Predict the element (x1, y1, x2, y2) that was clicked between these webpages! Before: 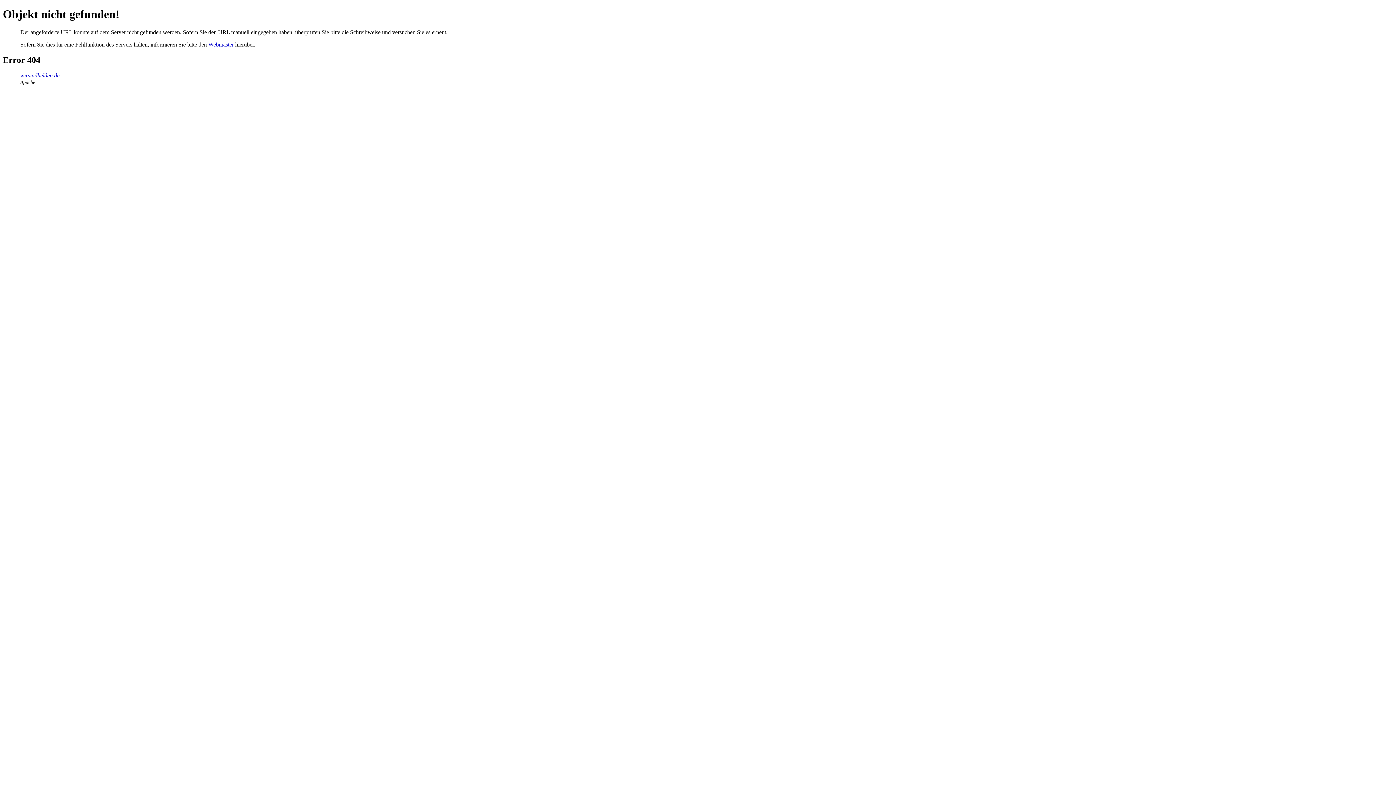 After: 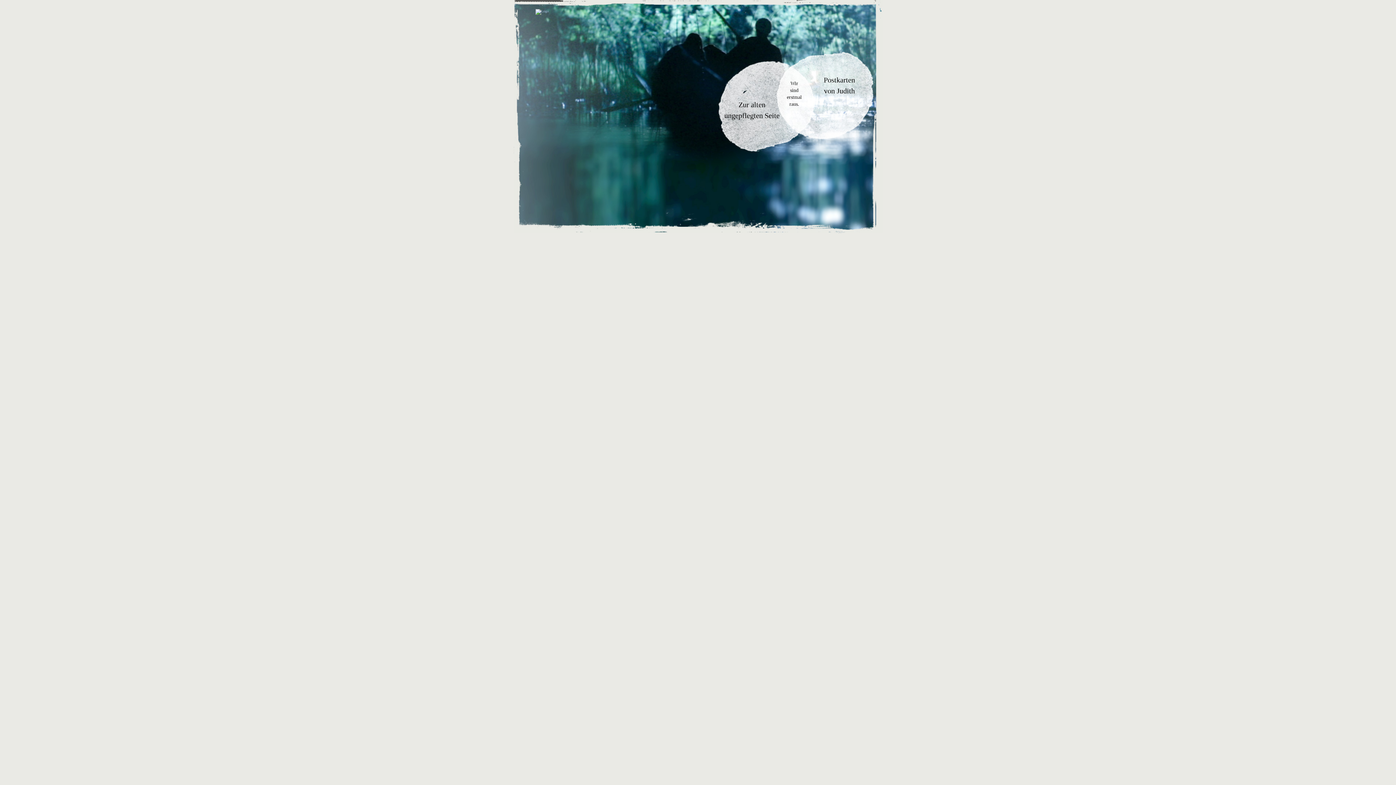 Action: bbox: (20, 72, 59, 78) label: wirsindhelden.de